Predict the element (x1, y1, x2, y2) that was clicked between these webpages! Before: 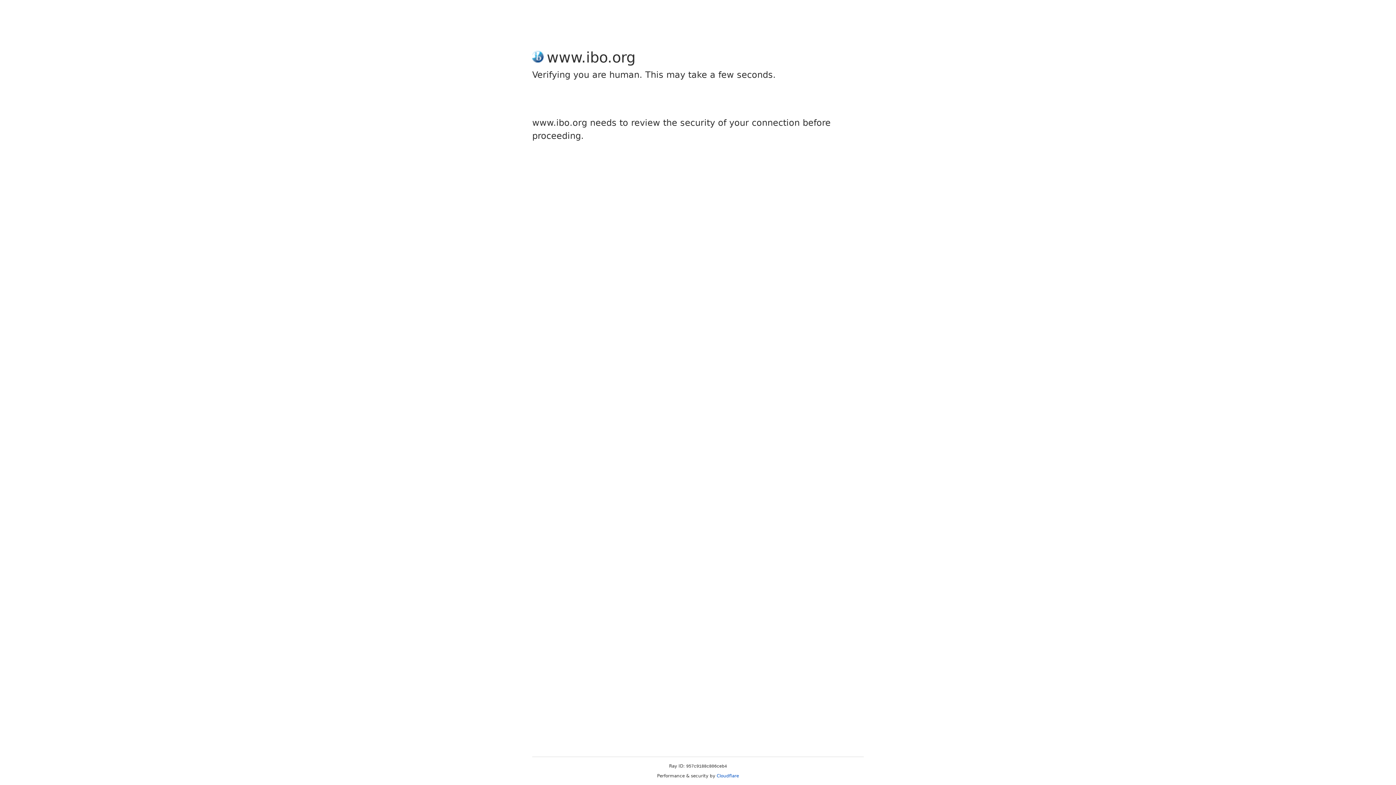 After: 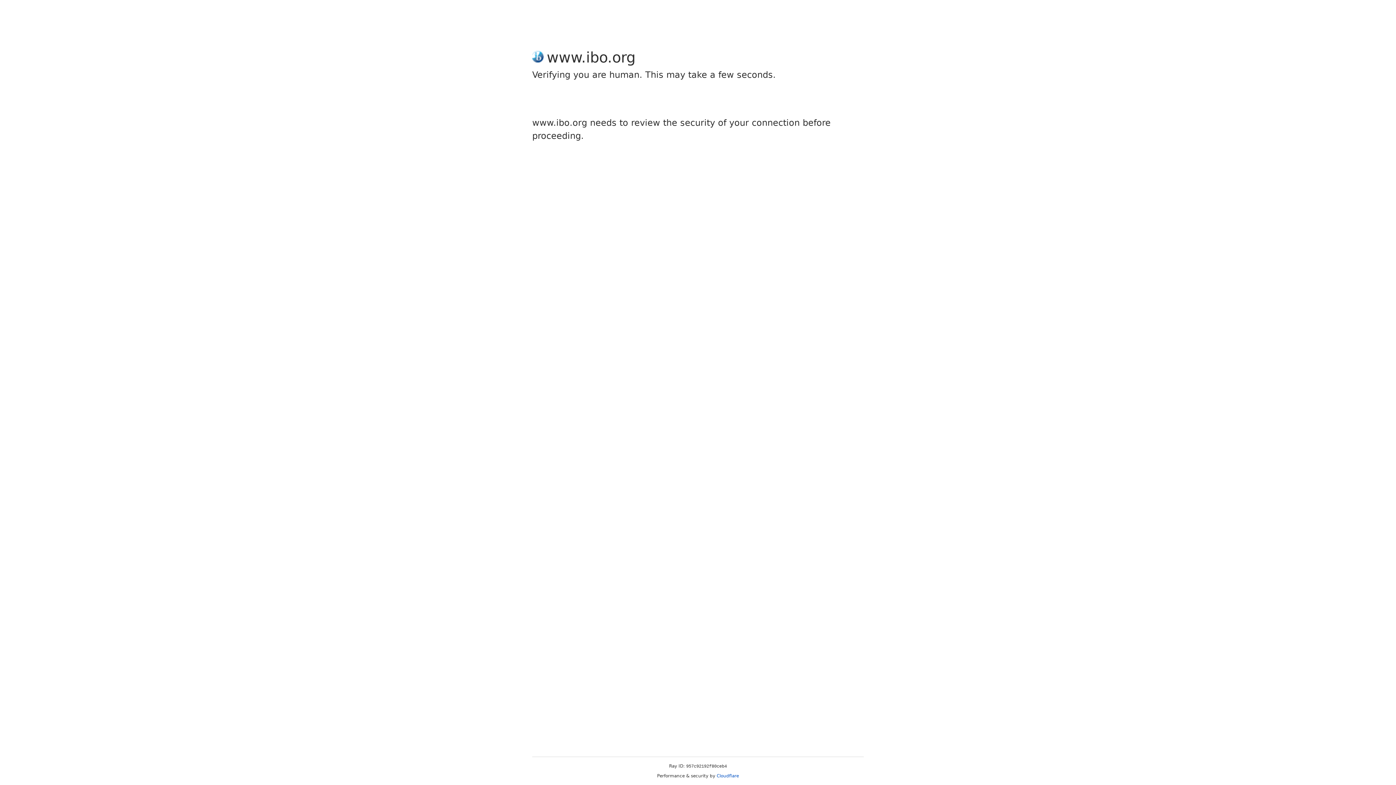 Action: bbox: (716, 773, 739, 778) label: Cloudflare